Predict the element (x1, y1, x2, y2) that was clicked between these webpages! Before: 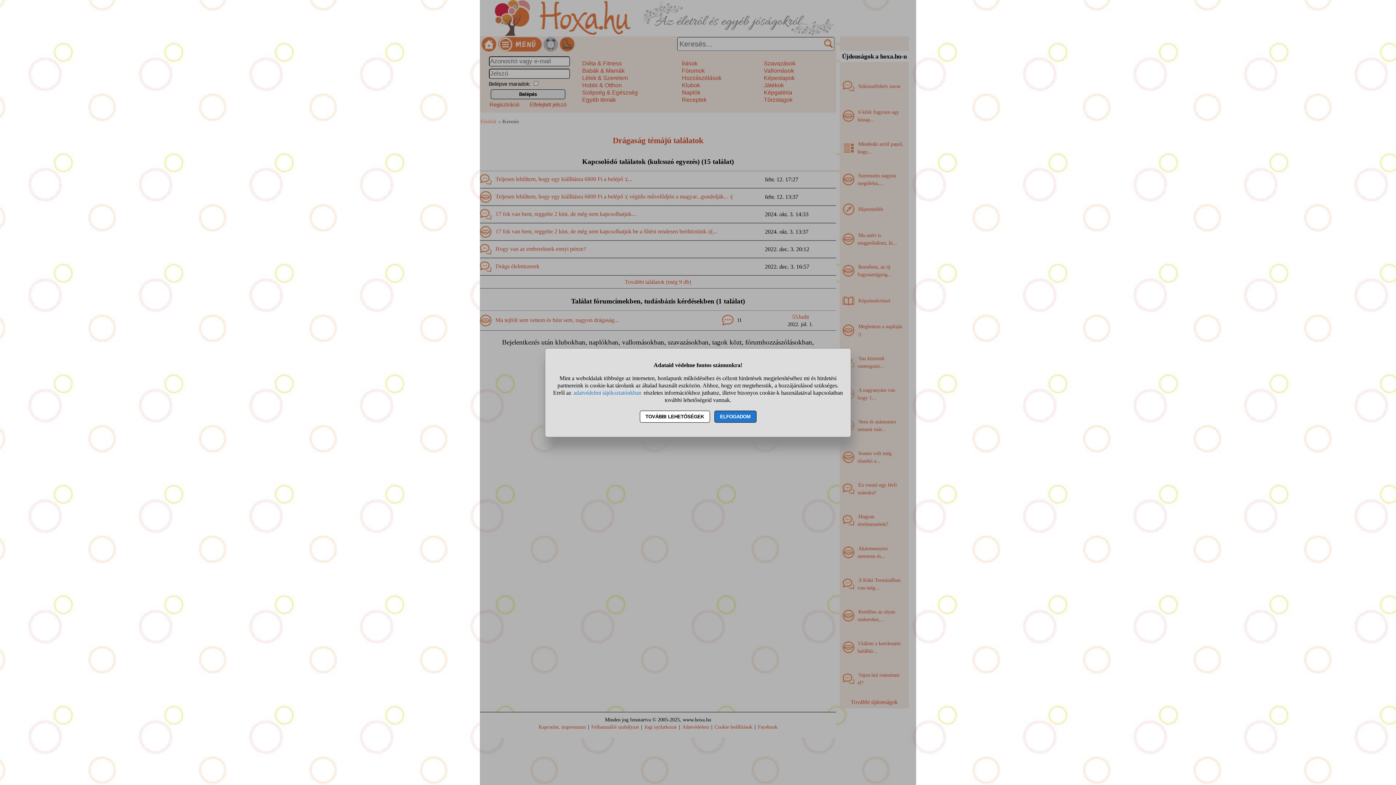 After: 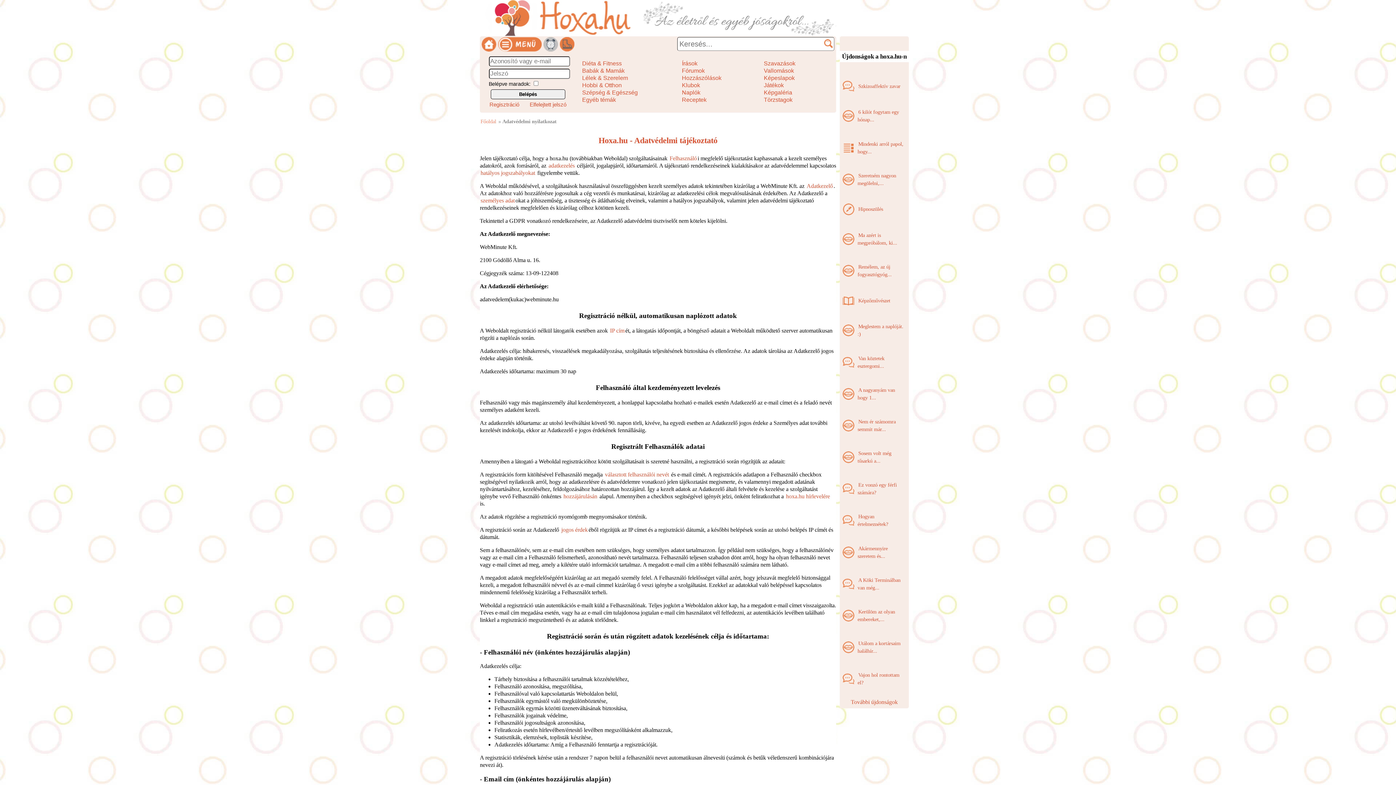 Action: label: adatvédelmi tájékoztatónkban bbox: (572, 388, 642, 396)